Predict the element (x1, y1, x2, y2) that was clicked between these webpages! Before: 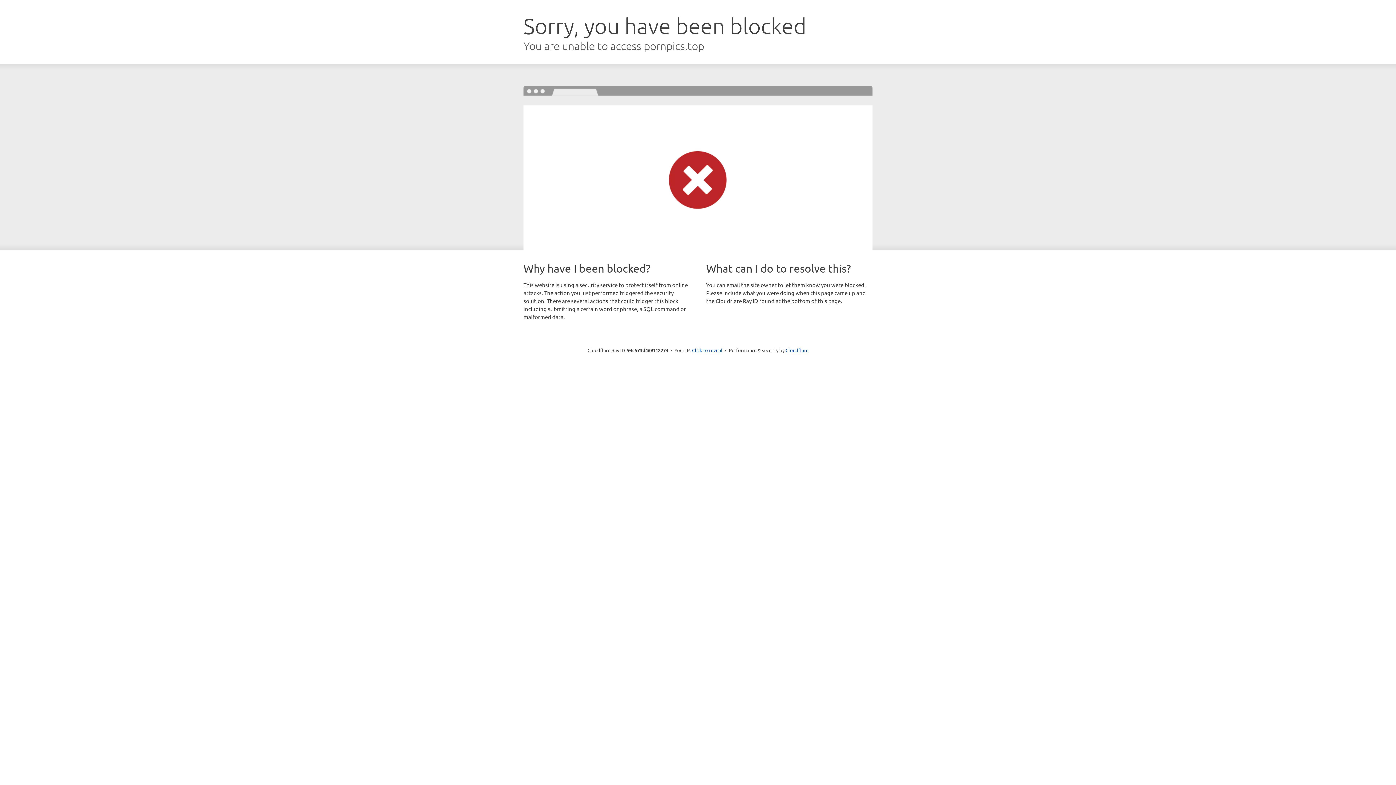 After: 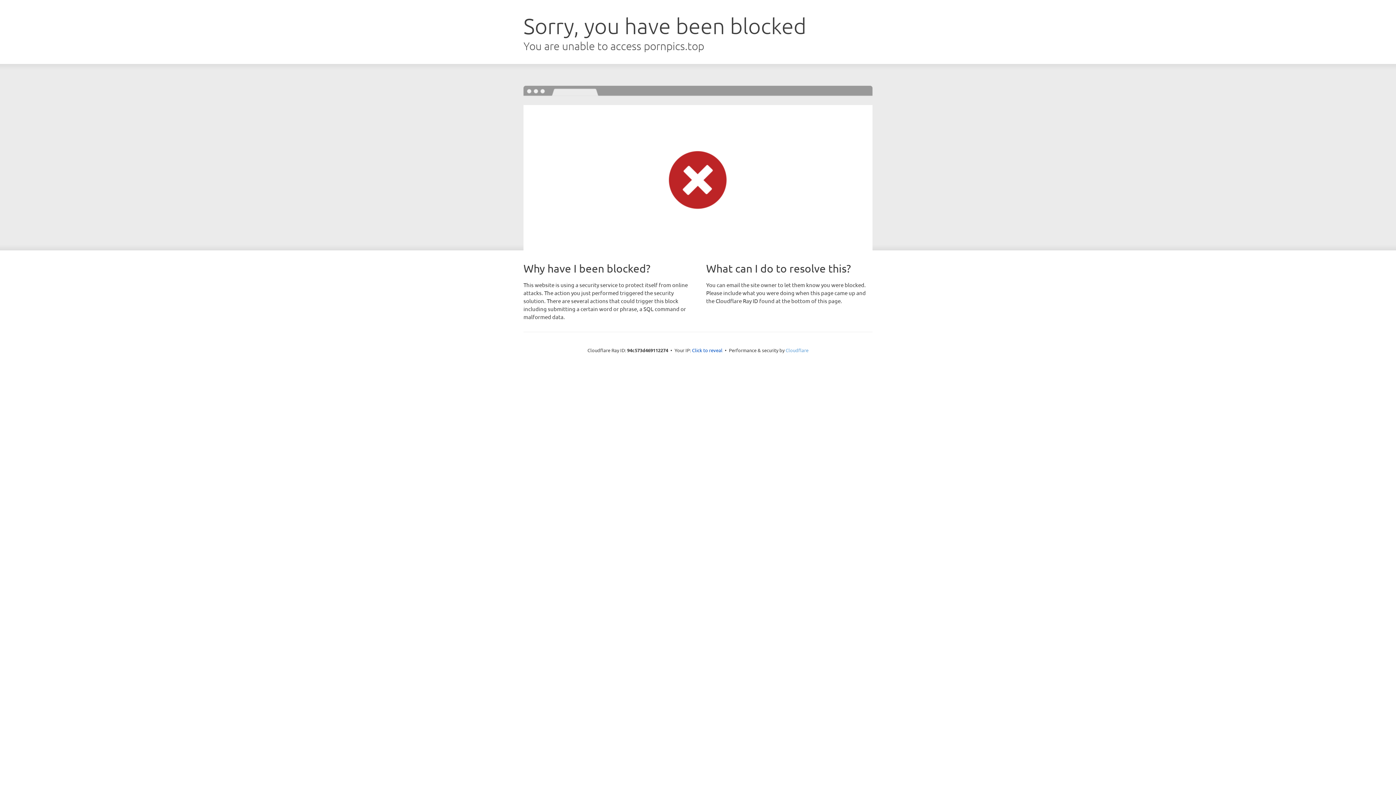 Action: bbox: (785, 347, 808, 353) label: Cloudflare